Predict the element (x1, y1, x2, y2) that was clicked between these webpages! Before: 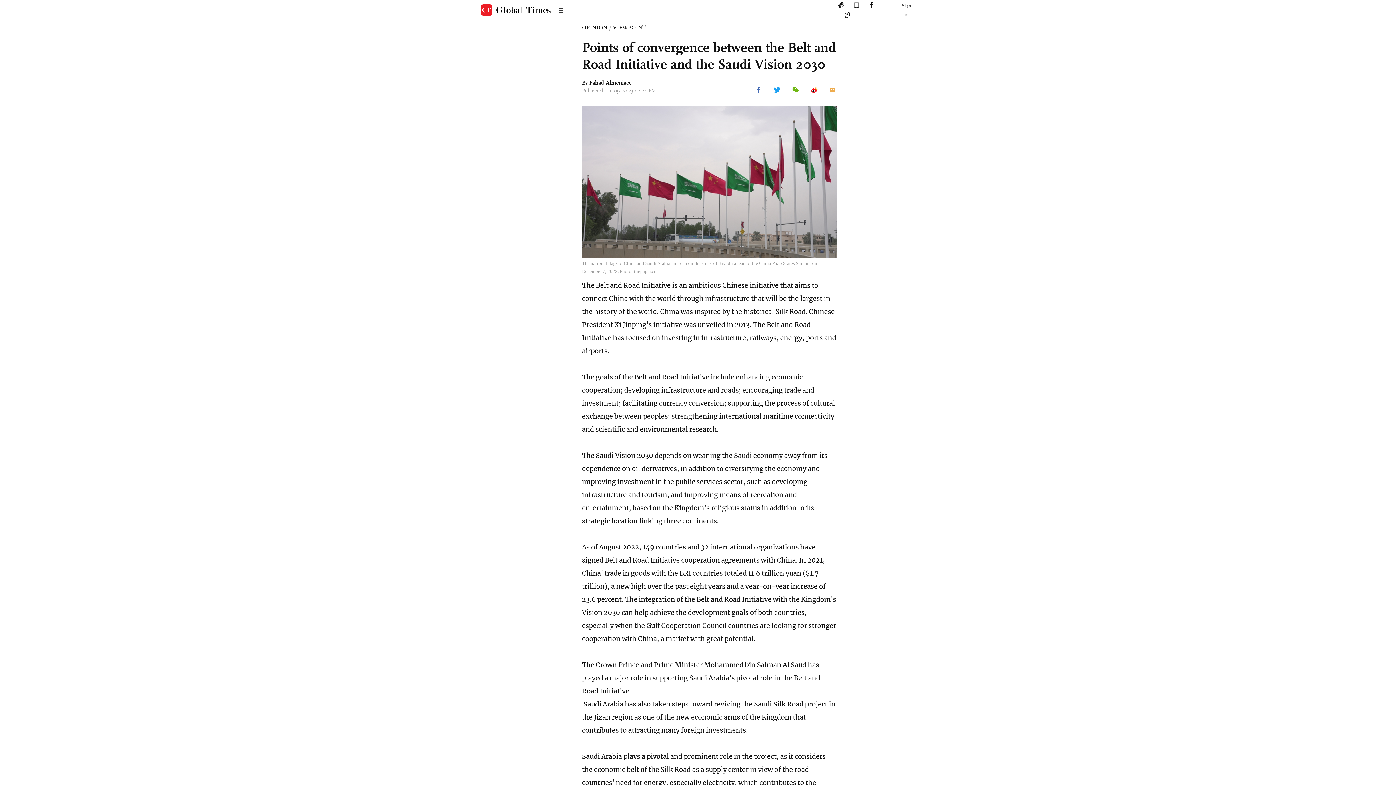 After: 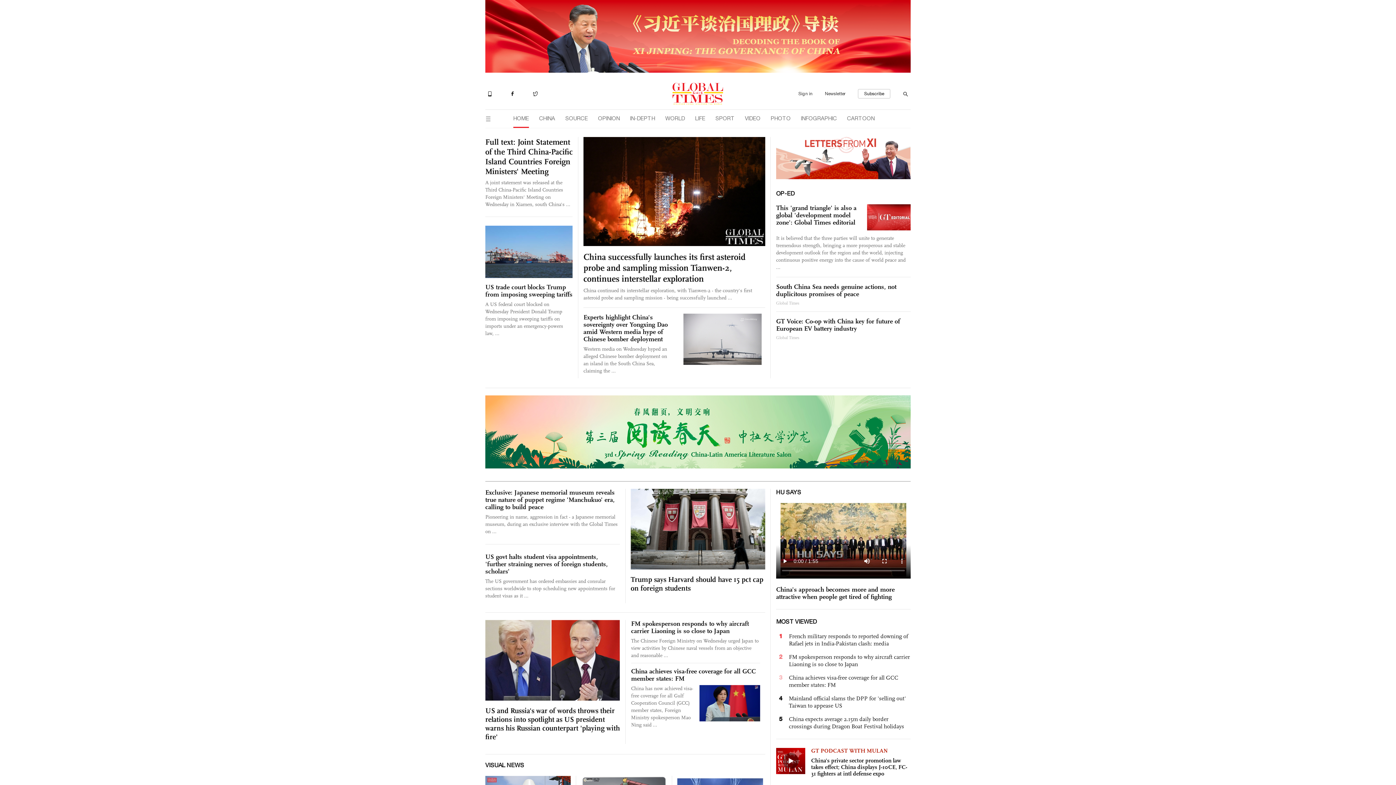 Action: bbox: (480, 4, 552, 16)